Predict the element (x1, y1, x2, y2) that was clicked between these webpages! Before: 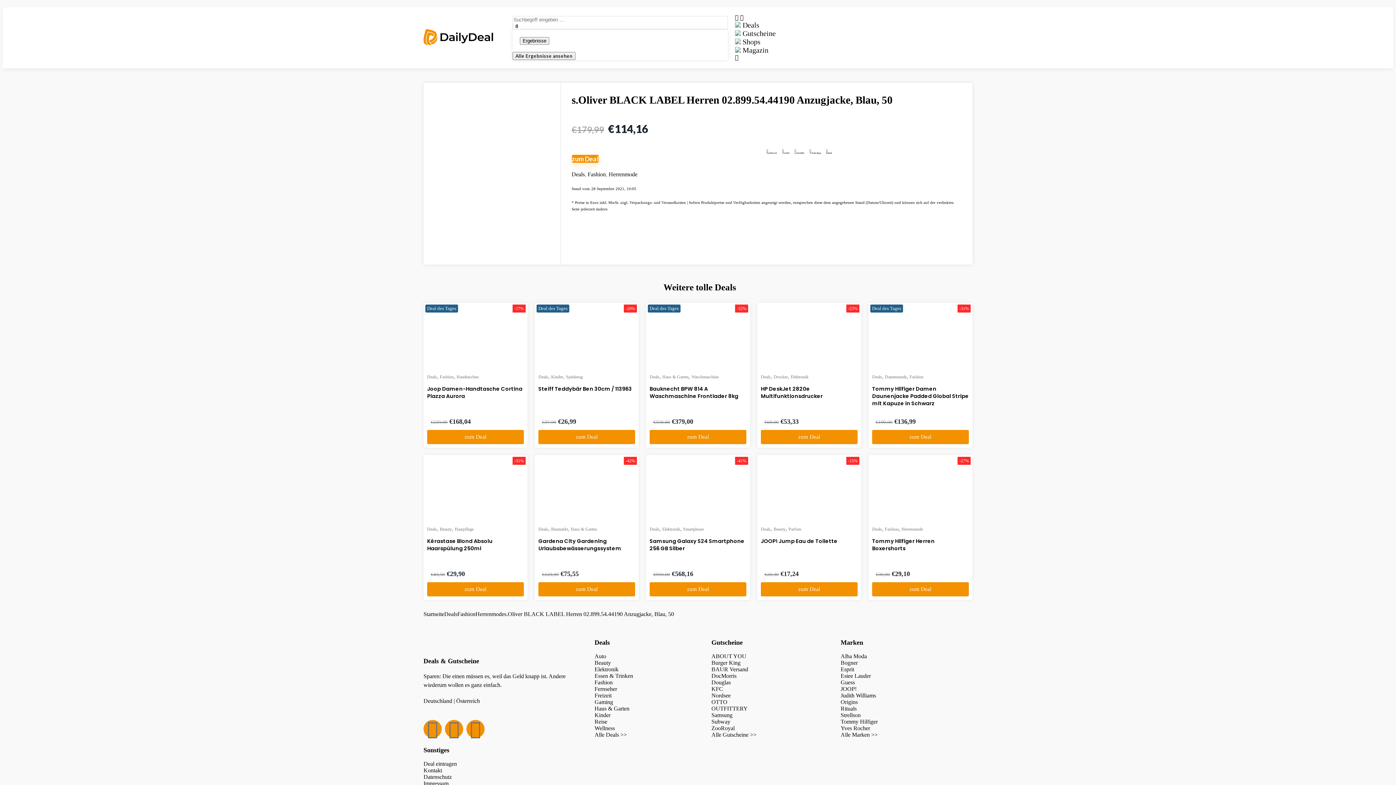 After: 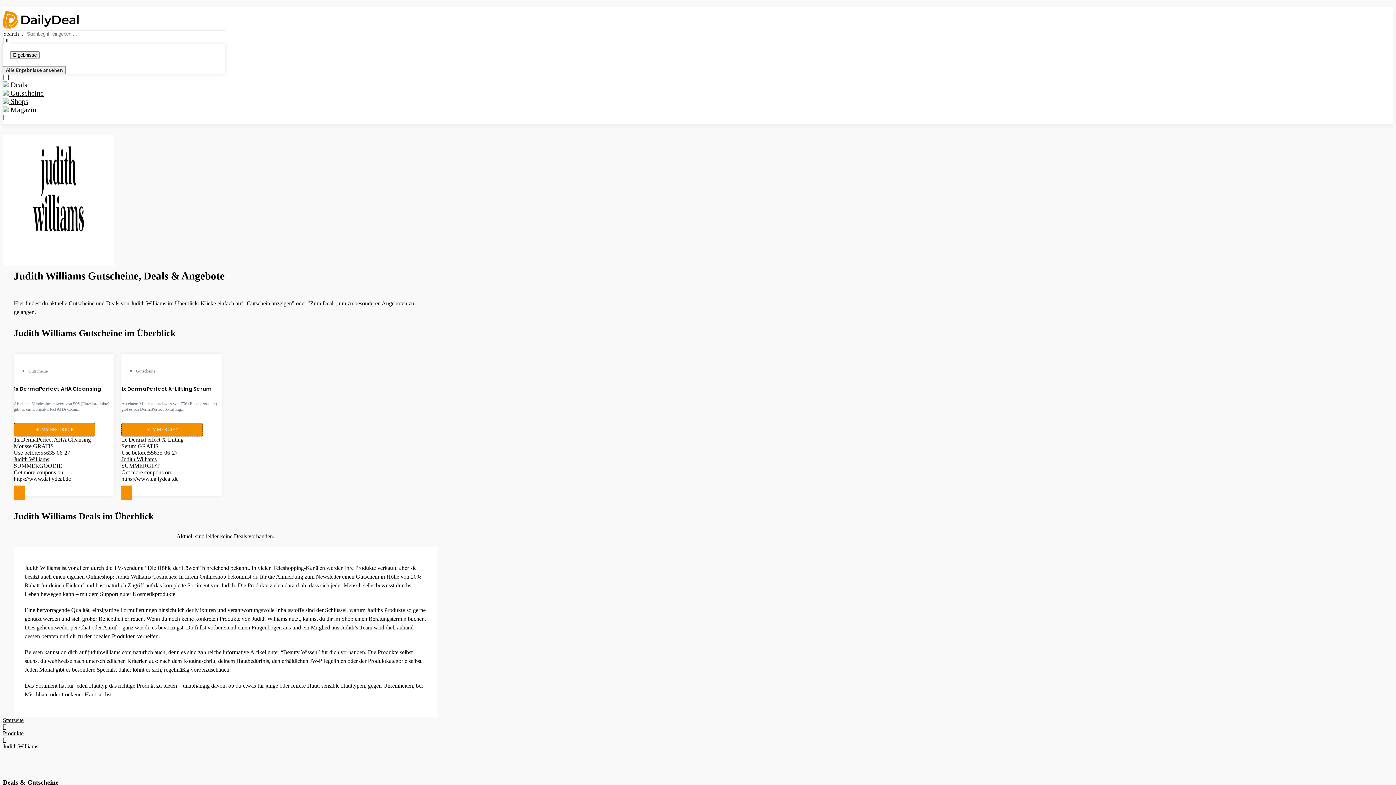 Action: label: Judith Williams bbox: (840, 692, 876, 704)